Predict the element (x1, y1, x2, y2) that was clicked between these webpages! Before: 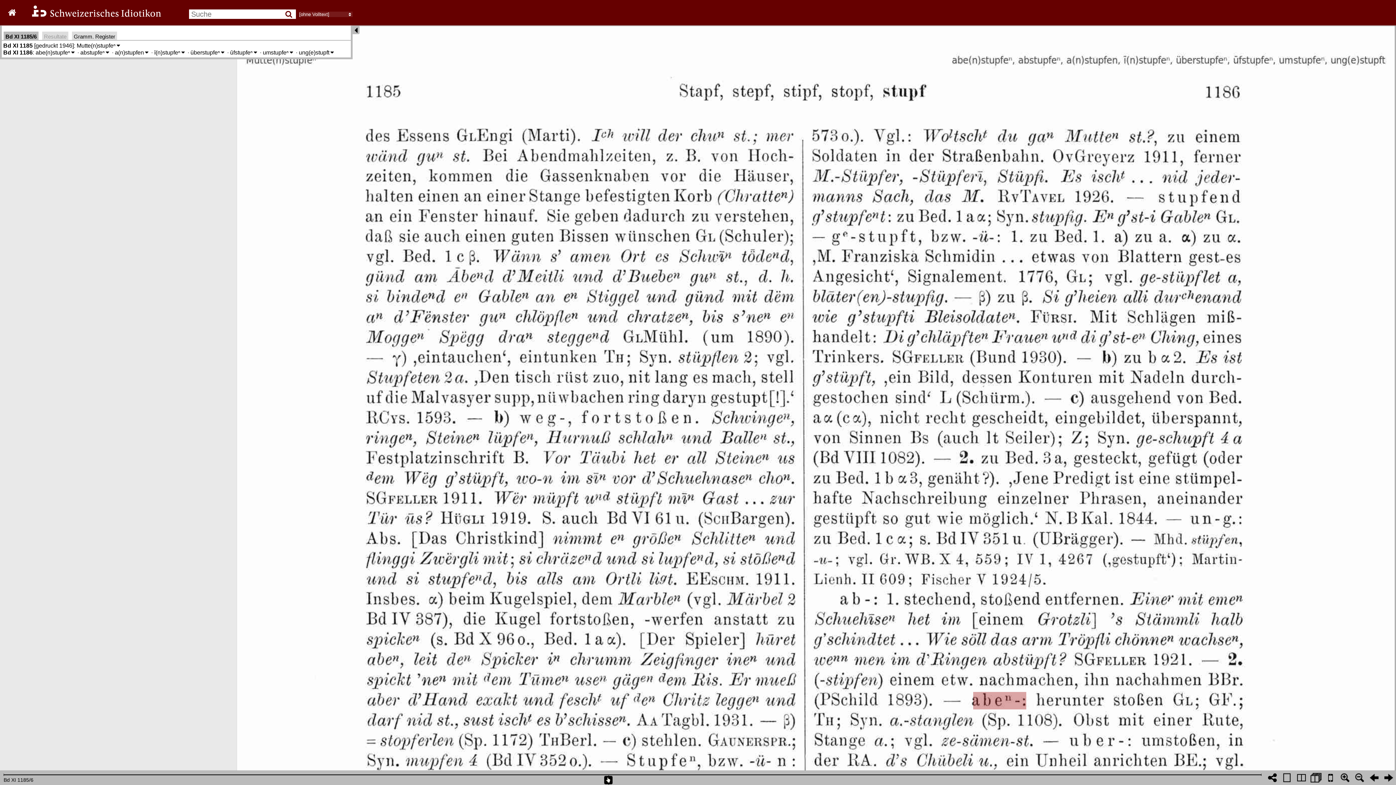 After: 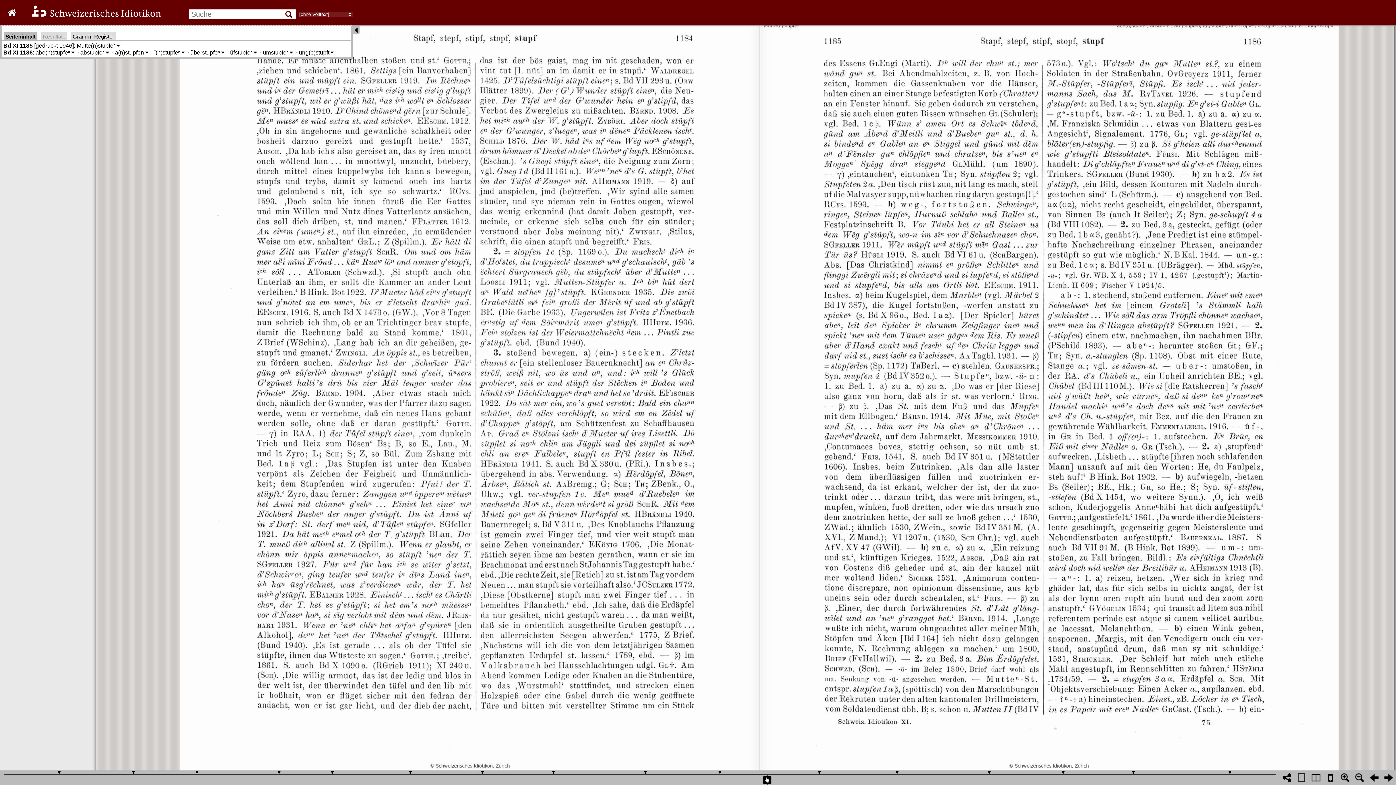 Action: bbox: (1309, 770, 1323, 785)